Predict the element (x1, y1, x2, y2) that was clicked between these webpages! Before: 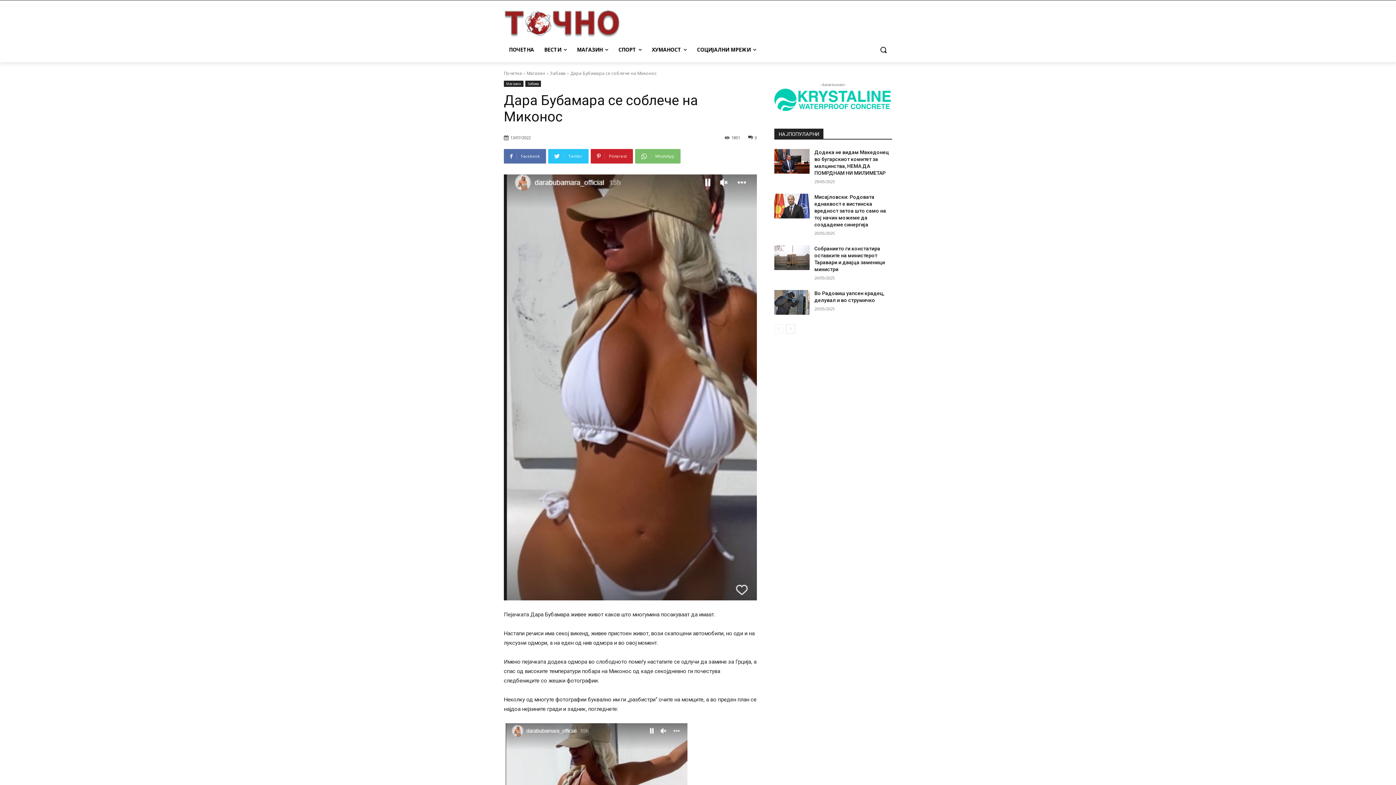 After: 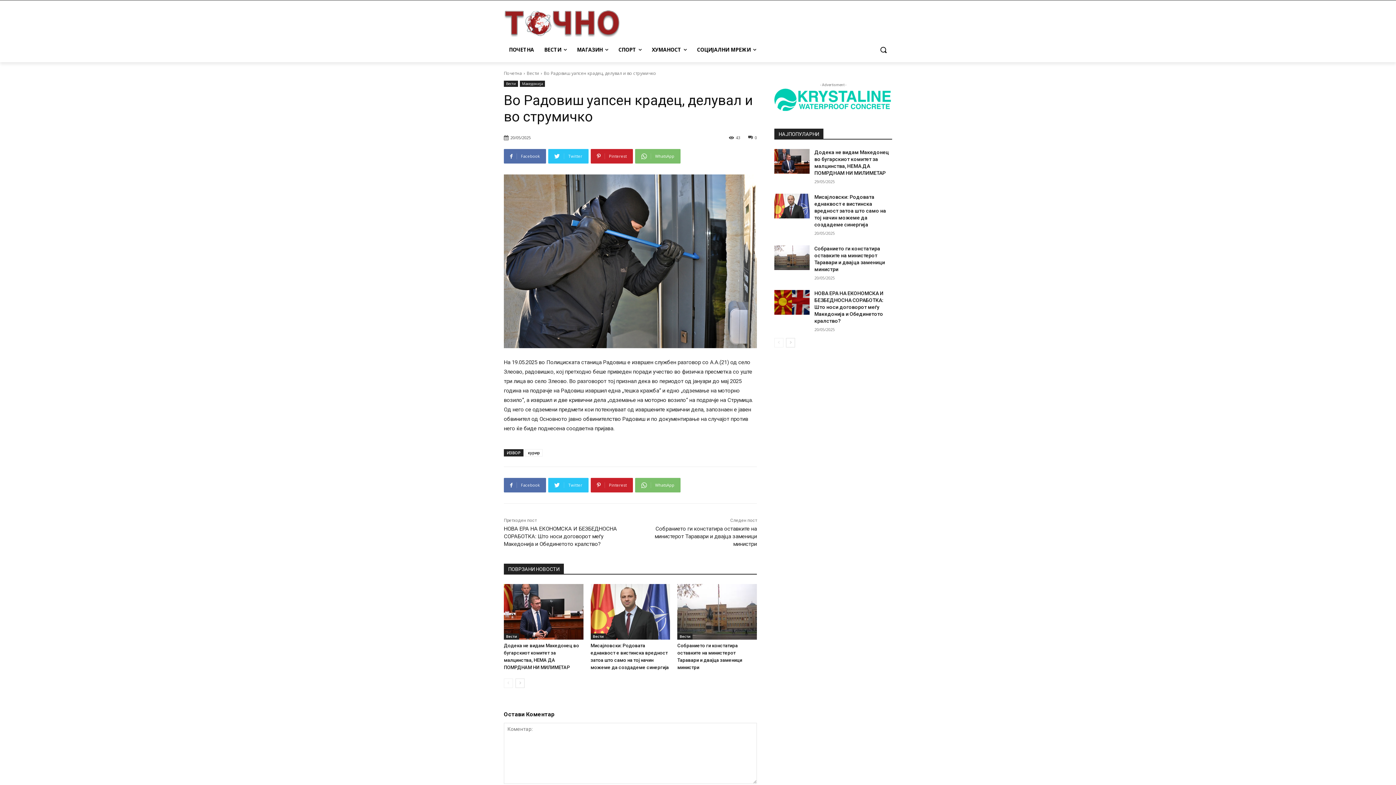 Action: bbox: (774, 290, 809, 314)